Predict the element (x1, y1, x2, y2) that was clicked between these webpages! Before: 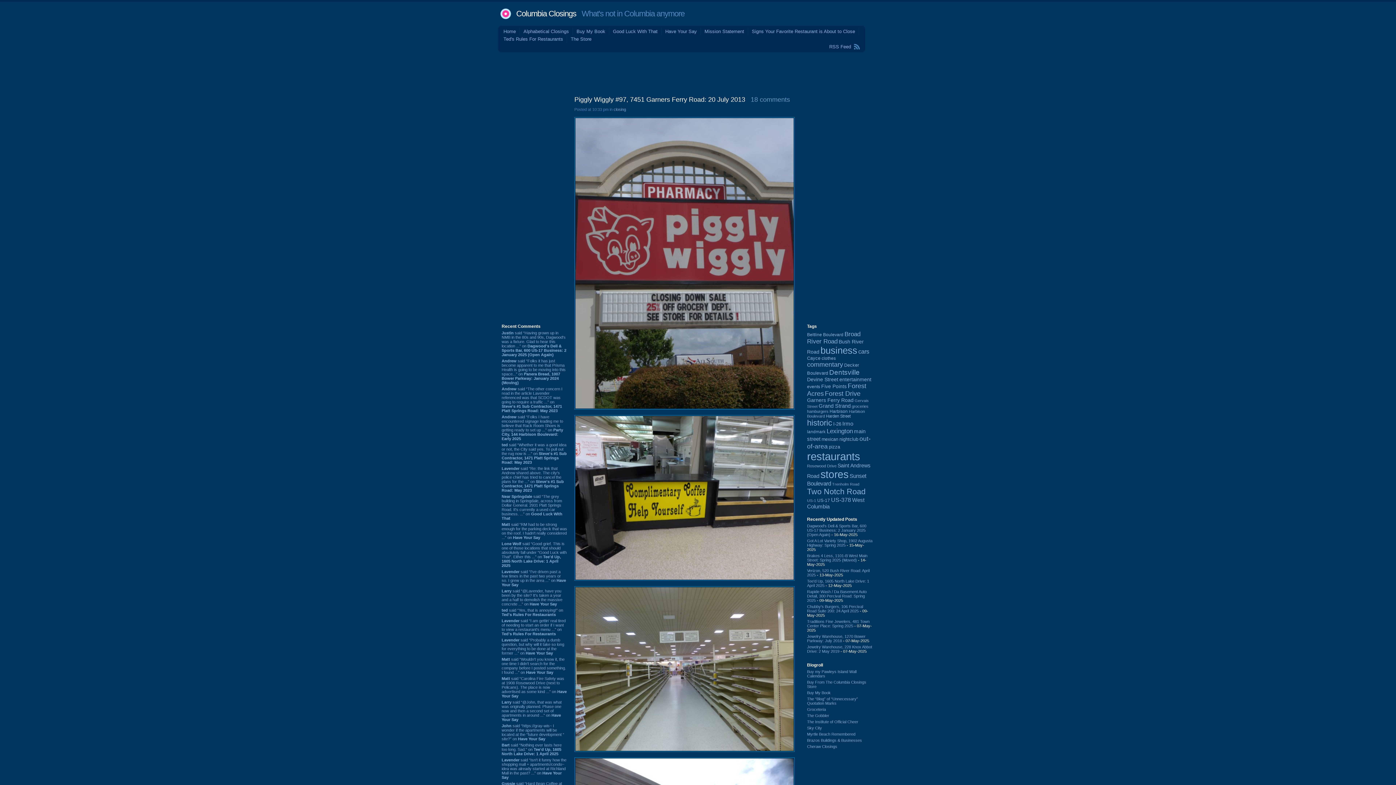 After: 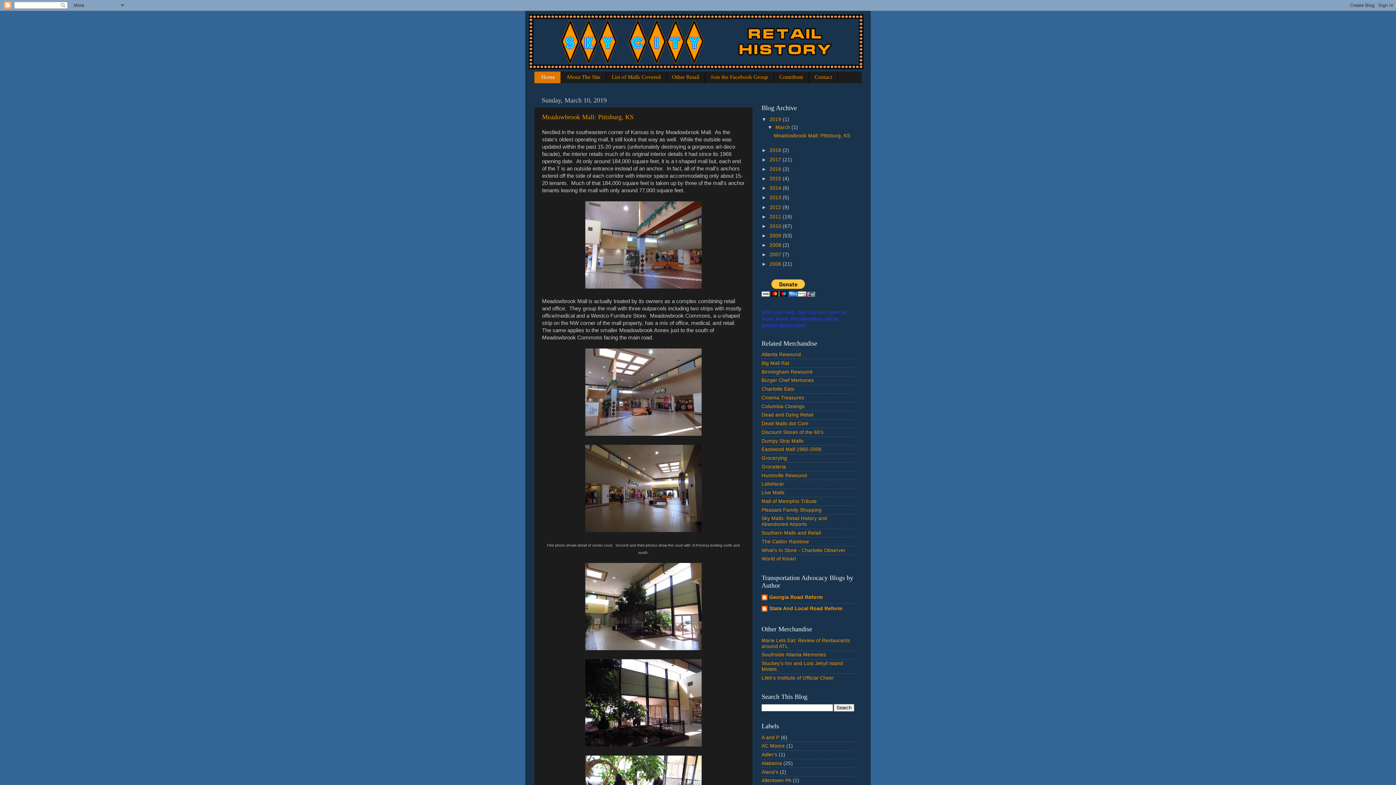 Action: bbox: (807, 726, 822, 730) label: Sky City